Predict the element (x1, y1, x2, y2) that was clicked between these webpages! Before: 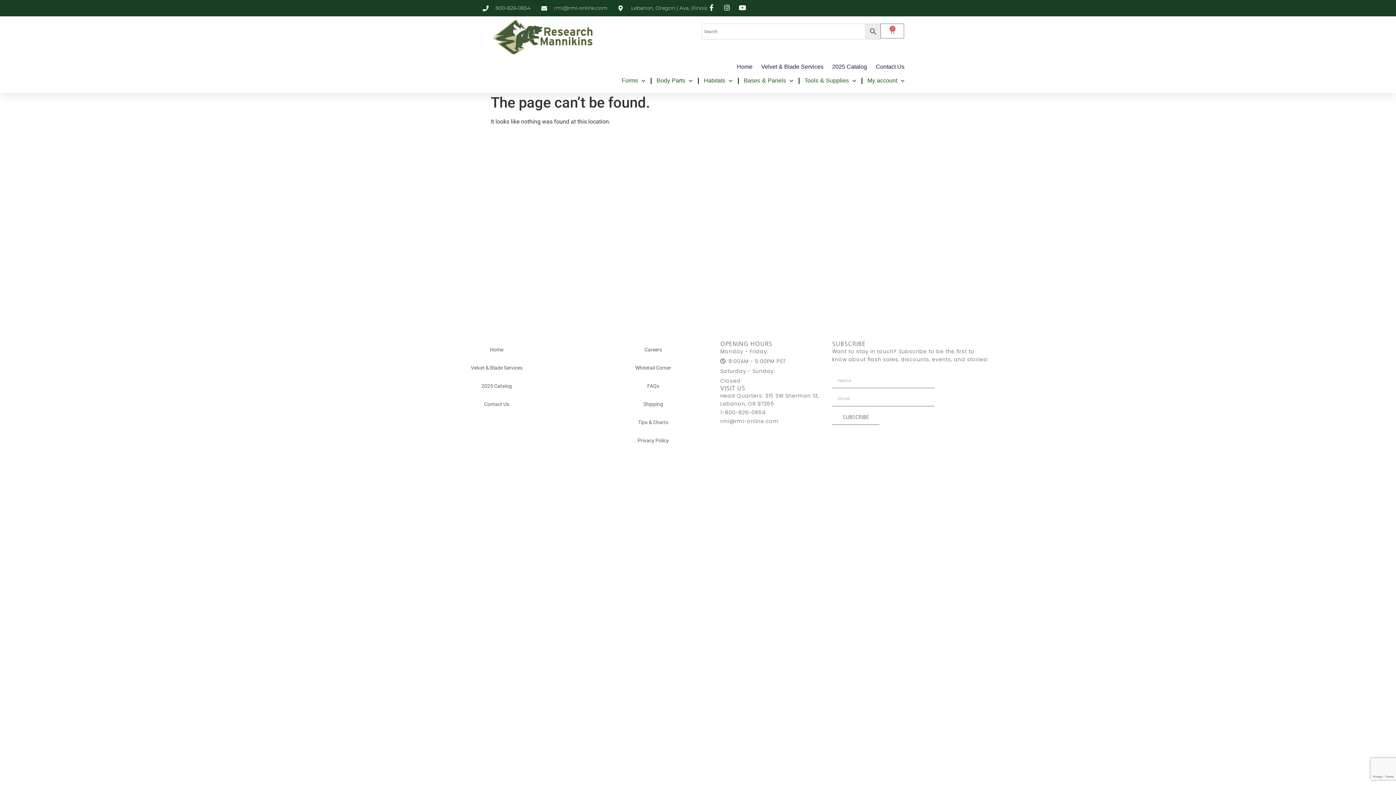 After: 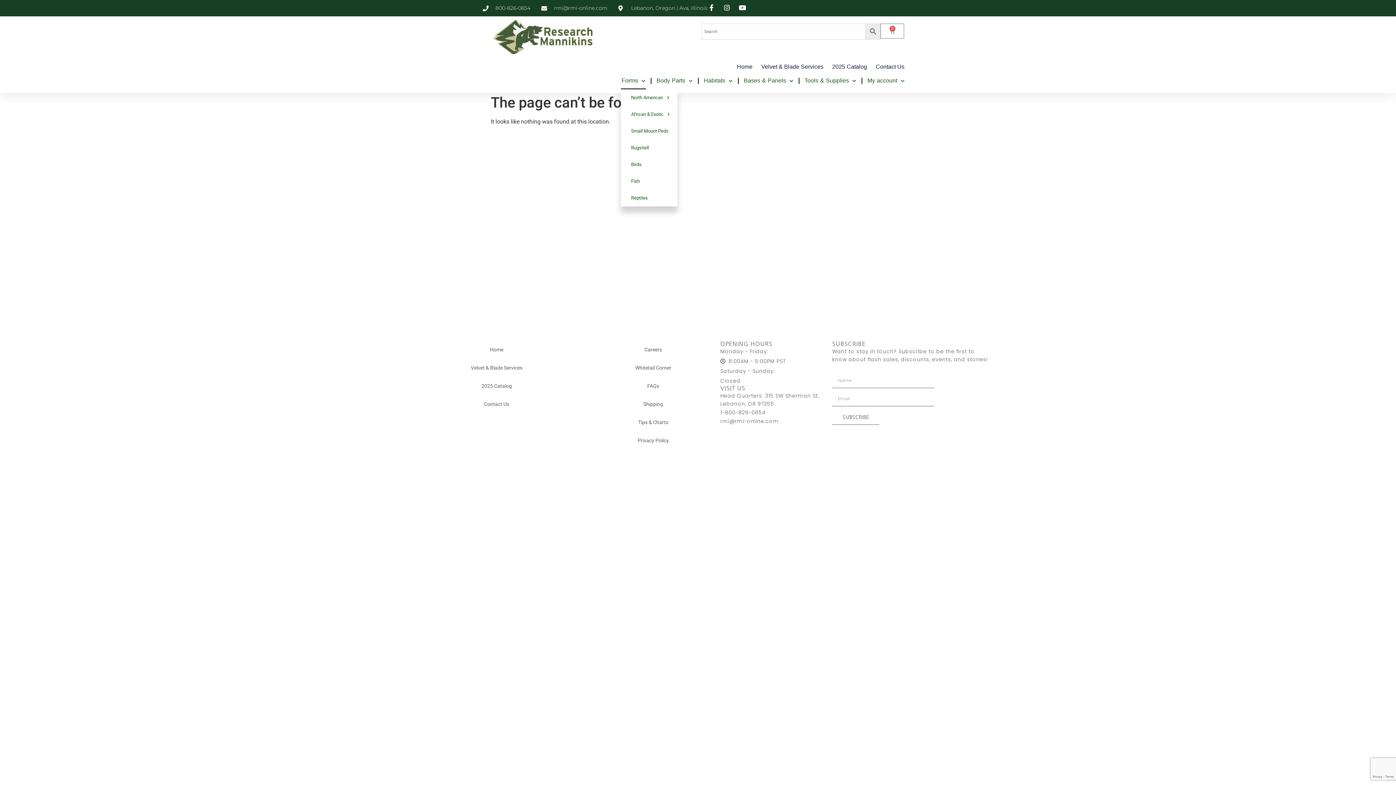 Action: bbox: (621, 72, 646, 89) label: Forms